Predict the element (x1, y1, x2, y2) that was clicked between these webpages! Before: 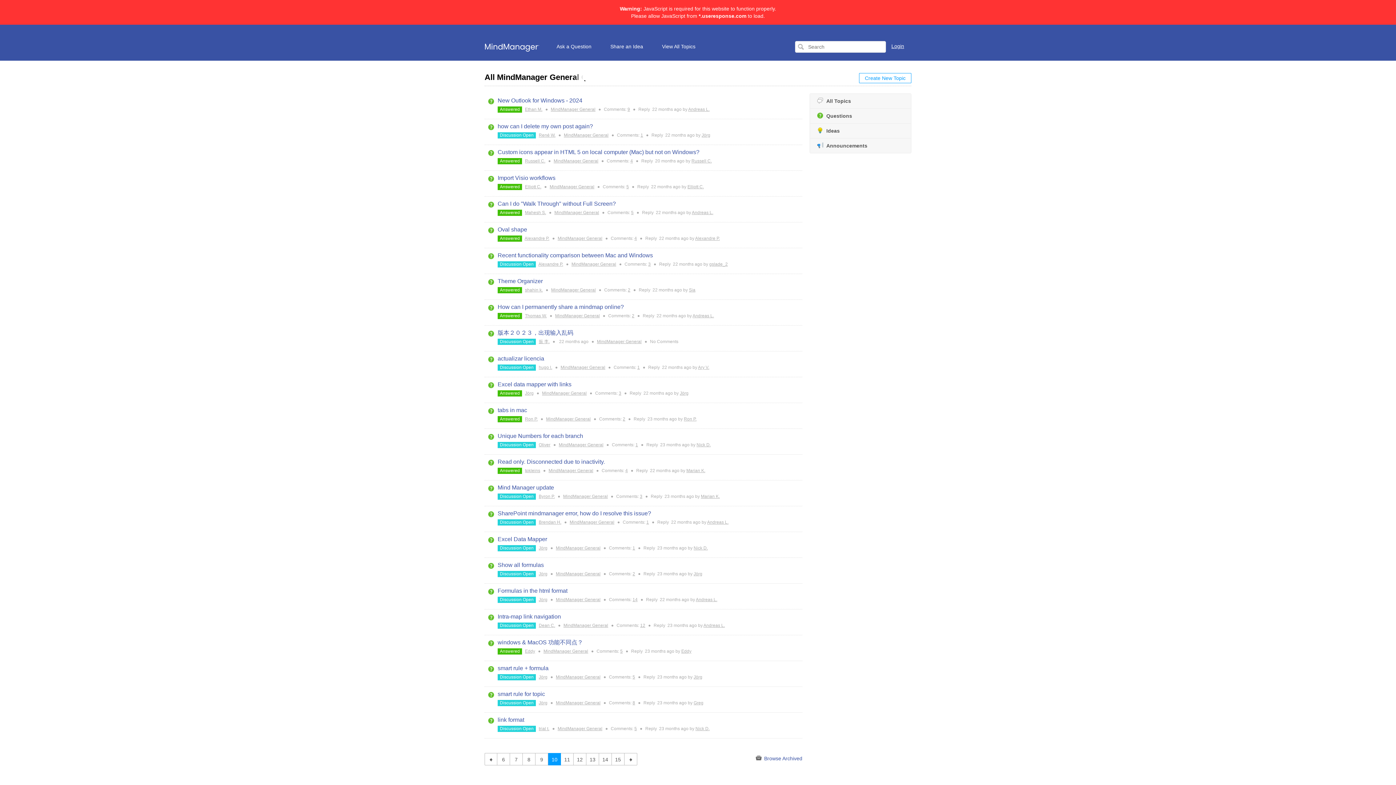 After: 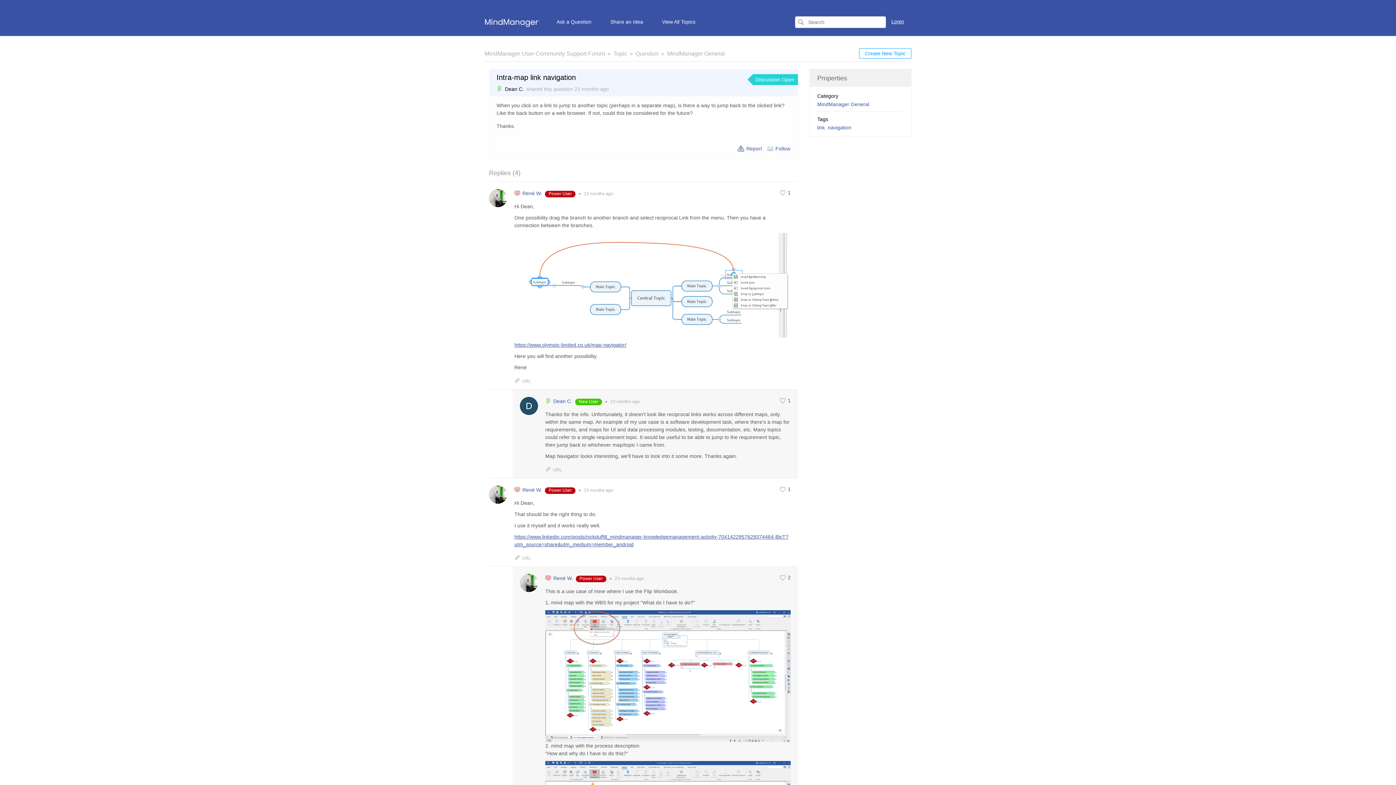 Action: label: Intra-map link navigation bbox: (497, 613, 561, 620)